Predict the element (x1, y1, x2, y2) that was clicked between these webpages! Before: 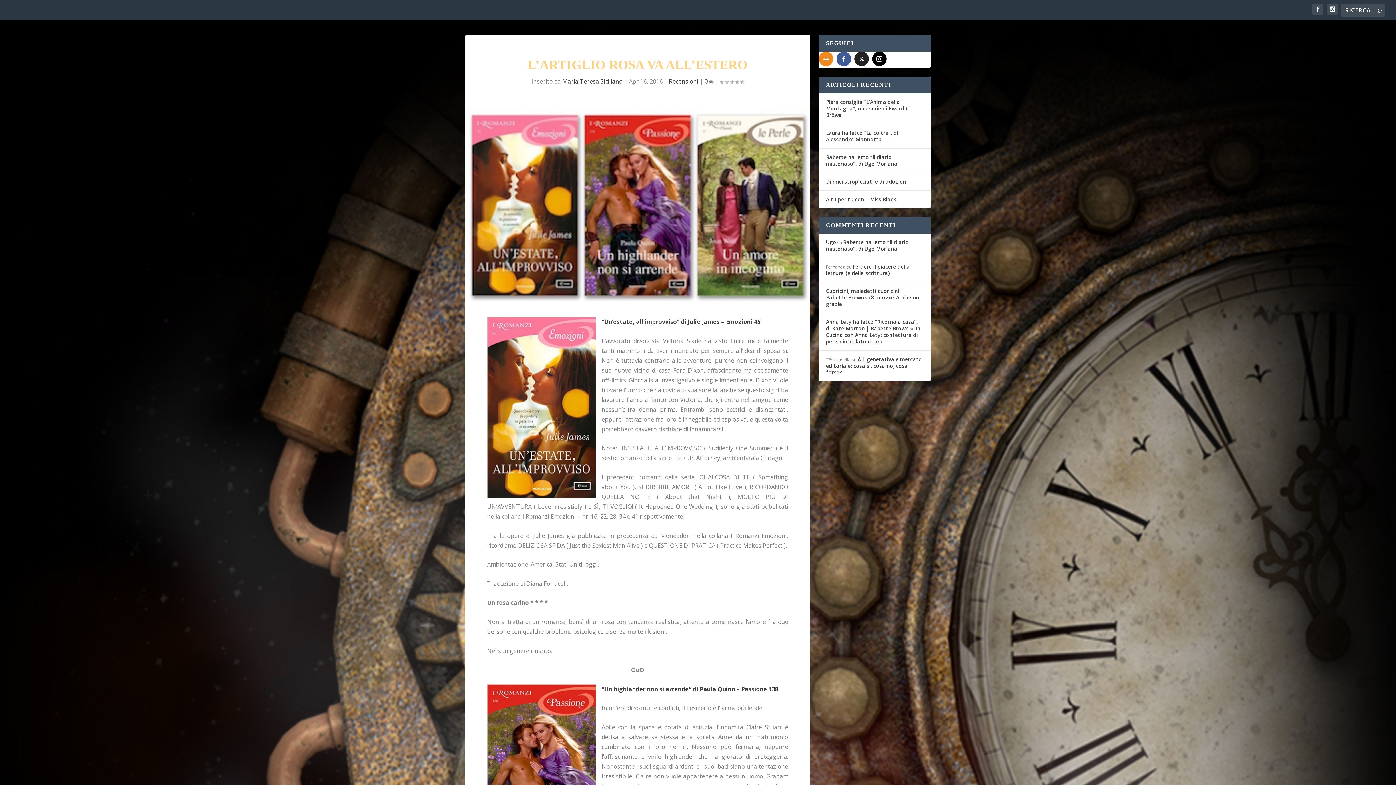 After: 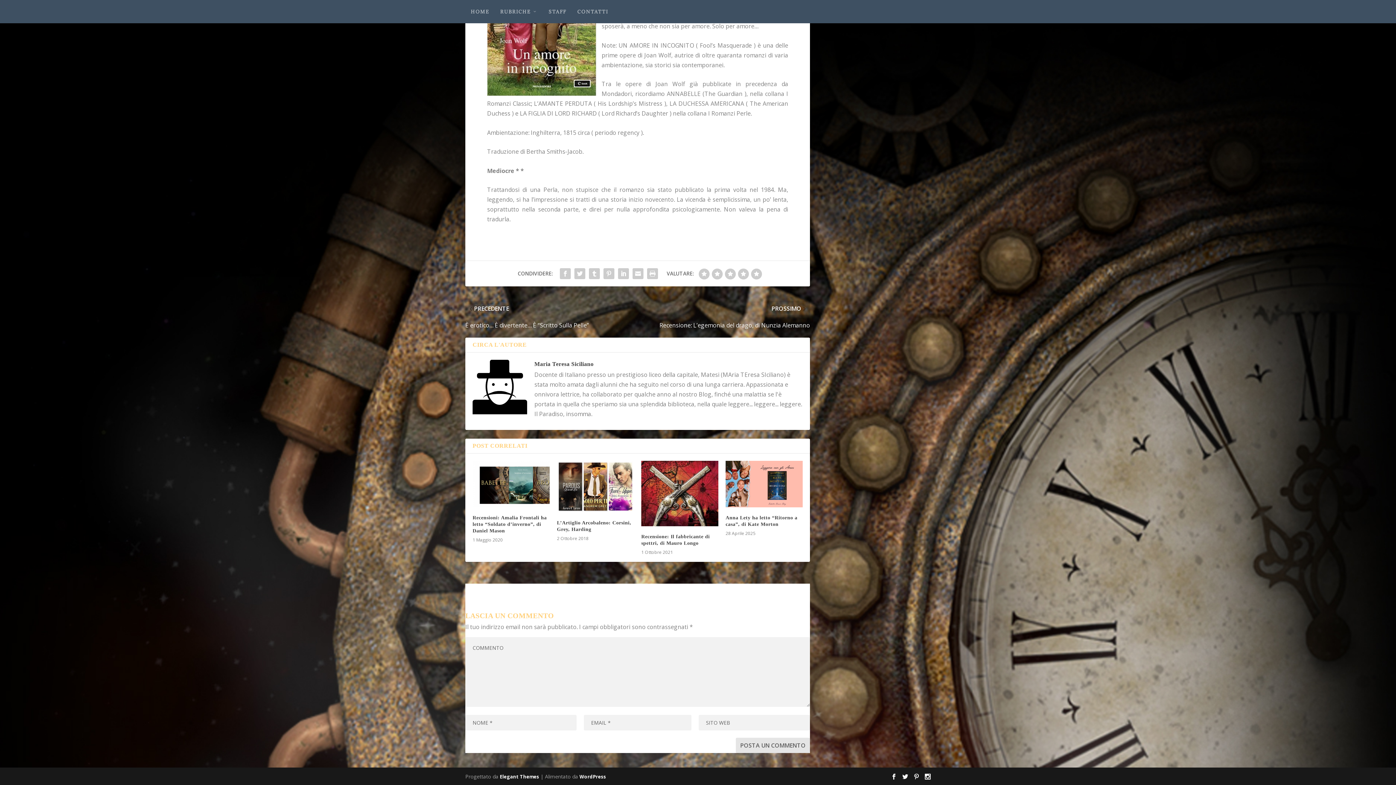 Action: bbox: (704, 77, 713, 85) label: 0 